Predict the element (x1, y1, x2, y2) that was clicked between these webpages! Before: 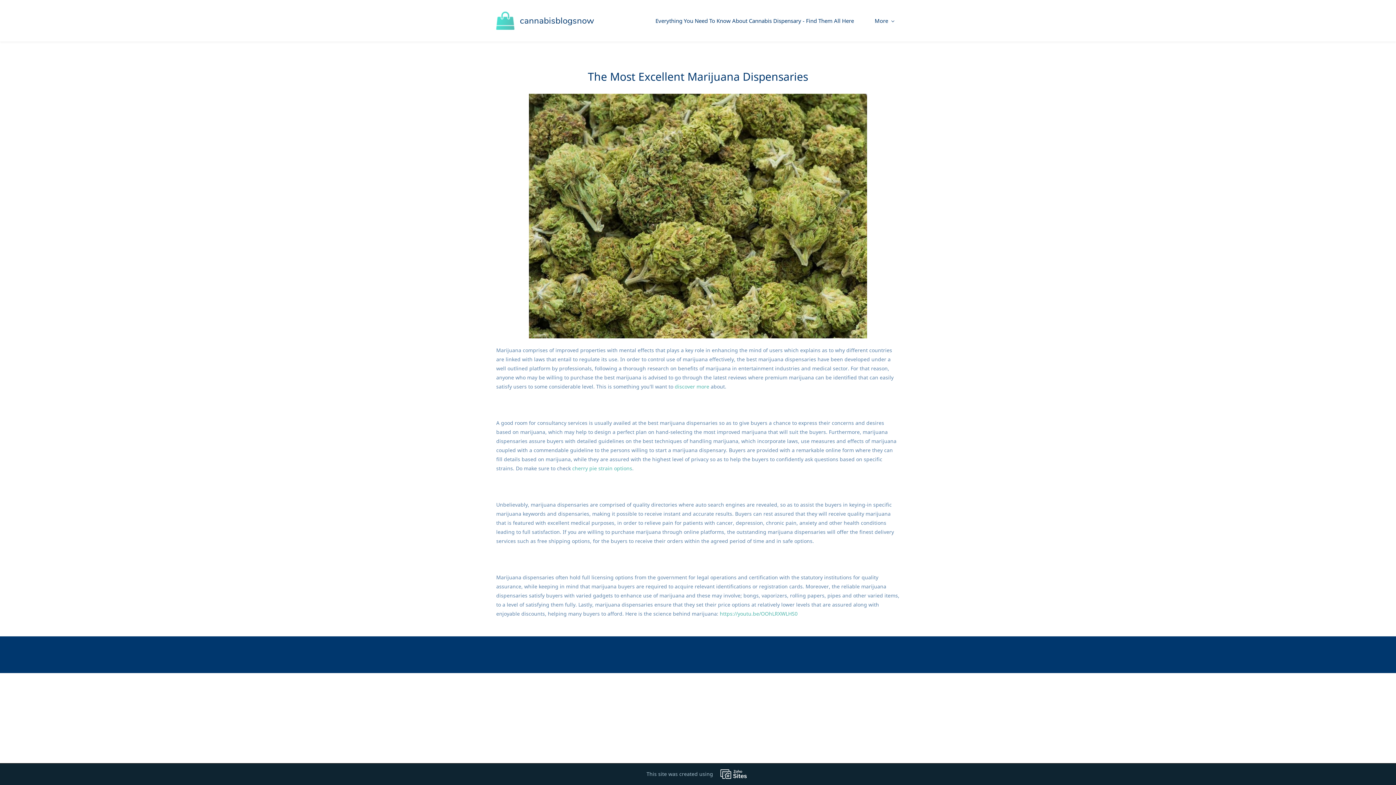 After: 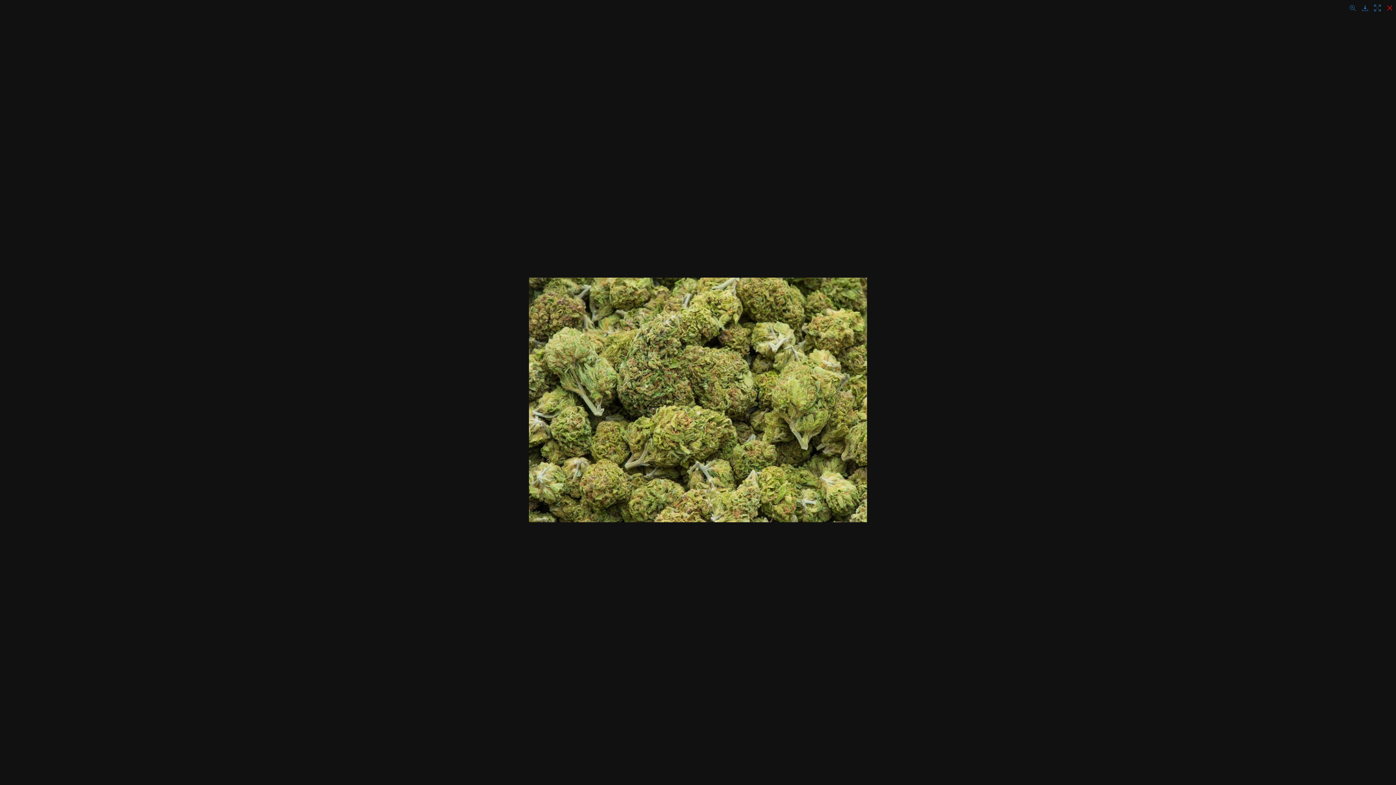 Action: bbox: (529, 94, 867, 101)